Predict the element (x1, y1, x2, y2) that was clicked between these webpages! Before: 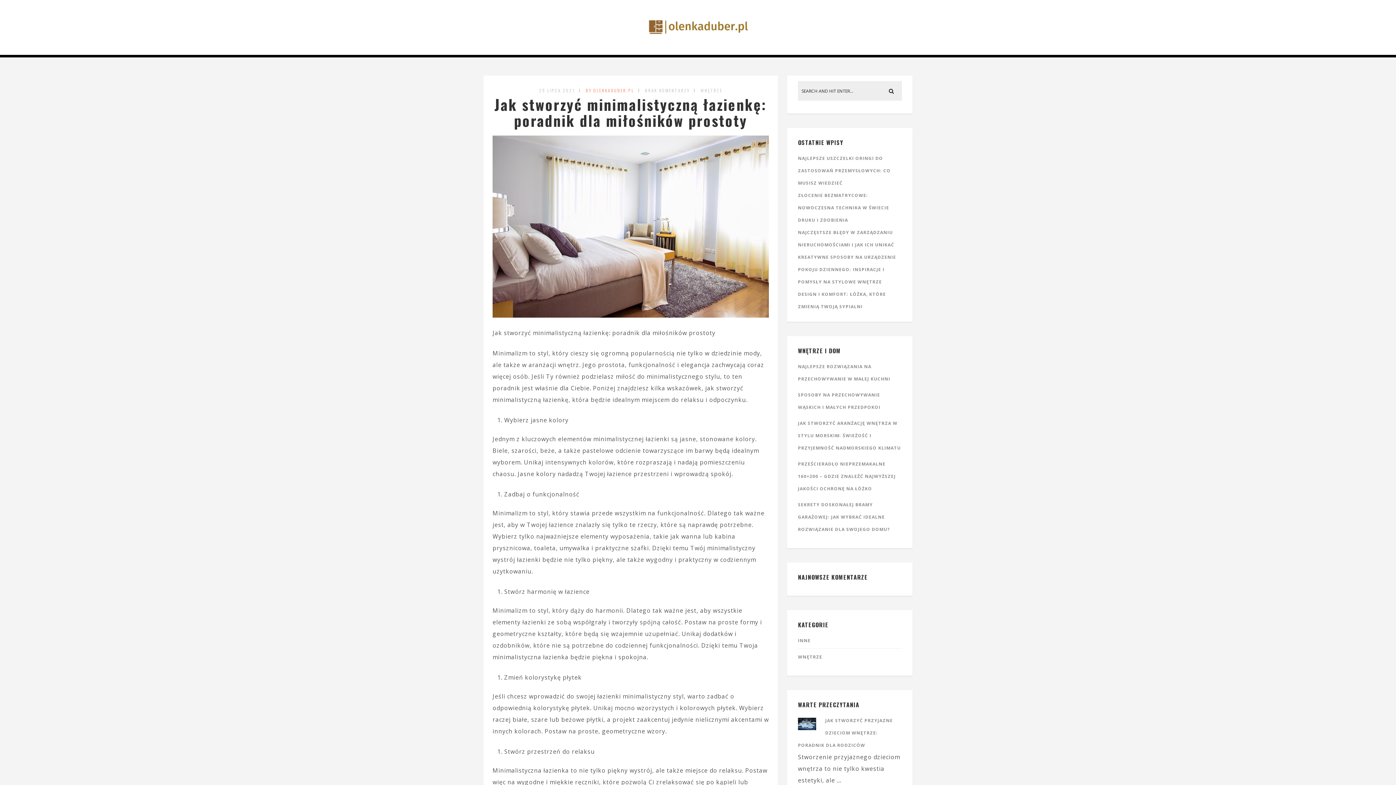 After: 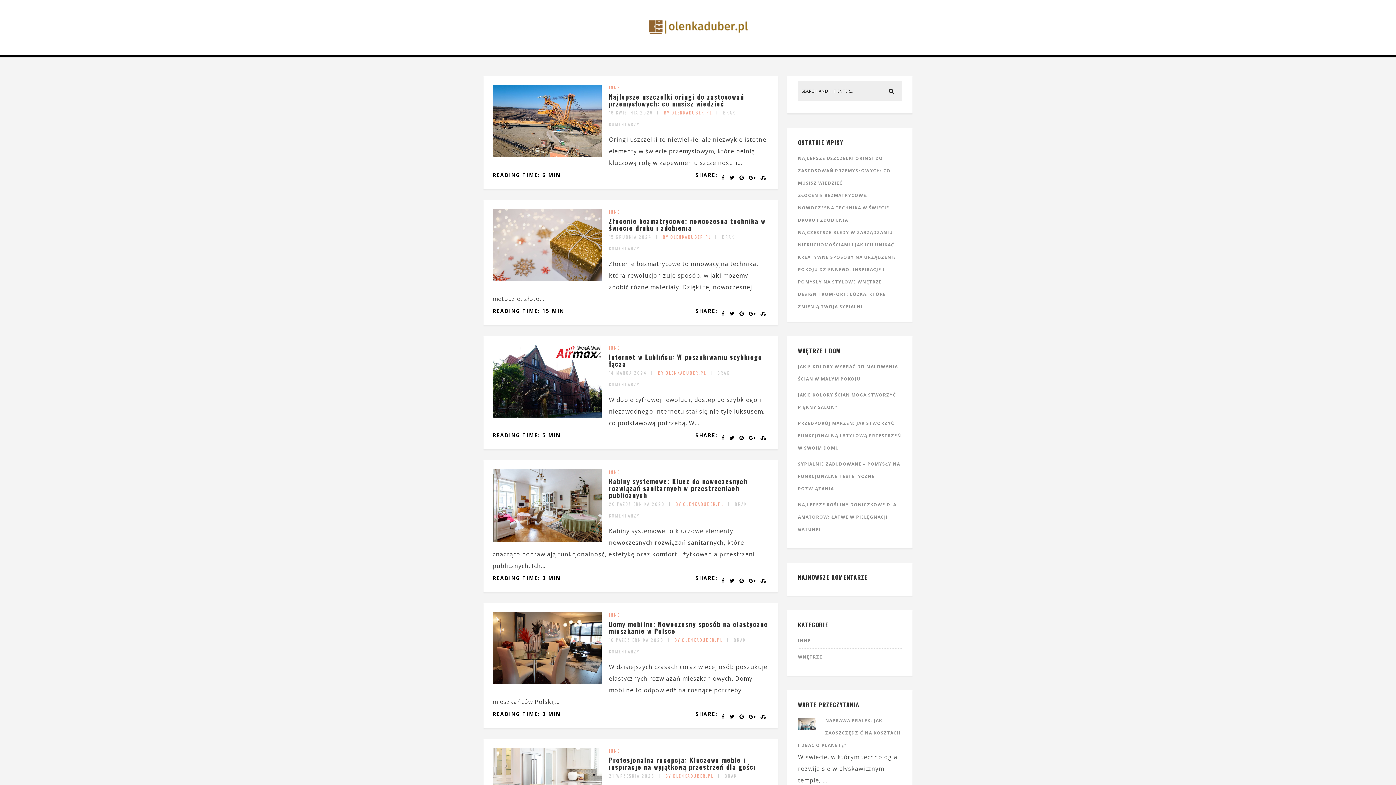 Action: bbox: (798, 637, 810, 644) label: INNE